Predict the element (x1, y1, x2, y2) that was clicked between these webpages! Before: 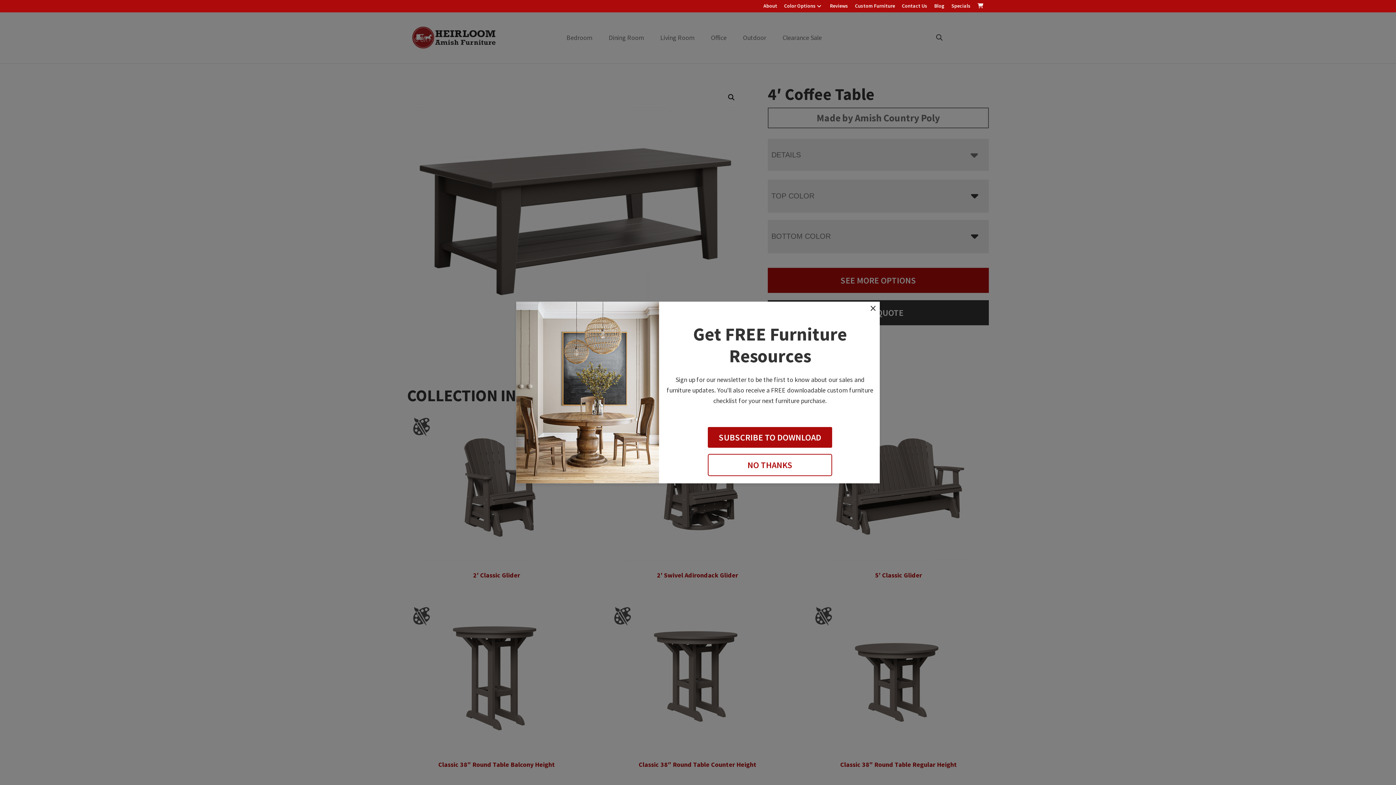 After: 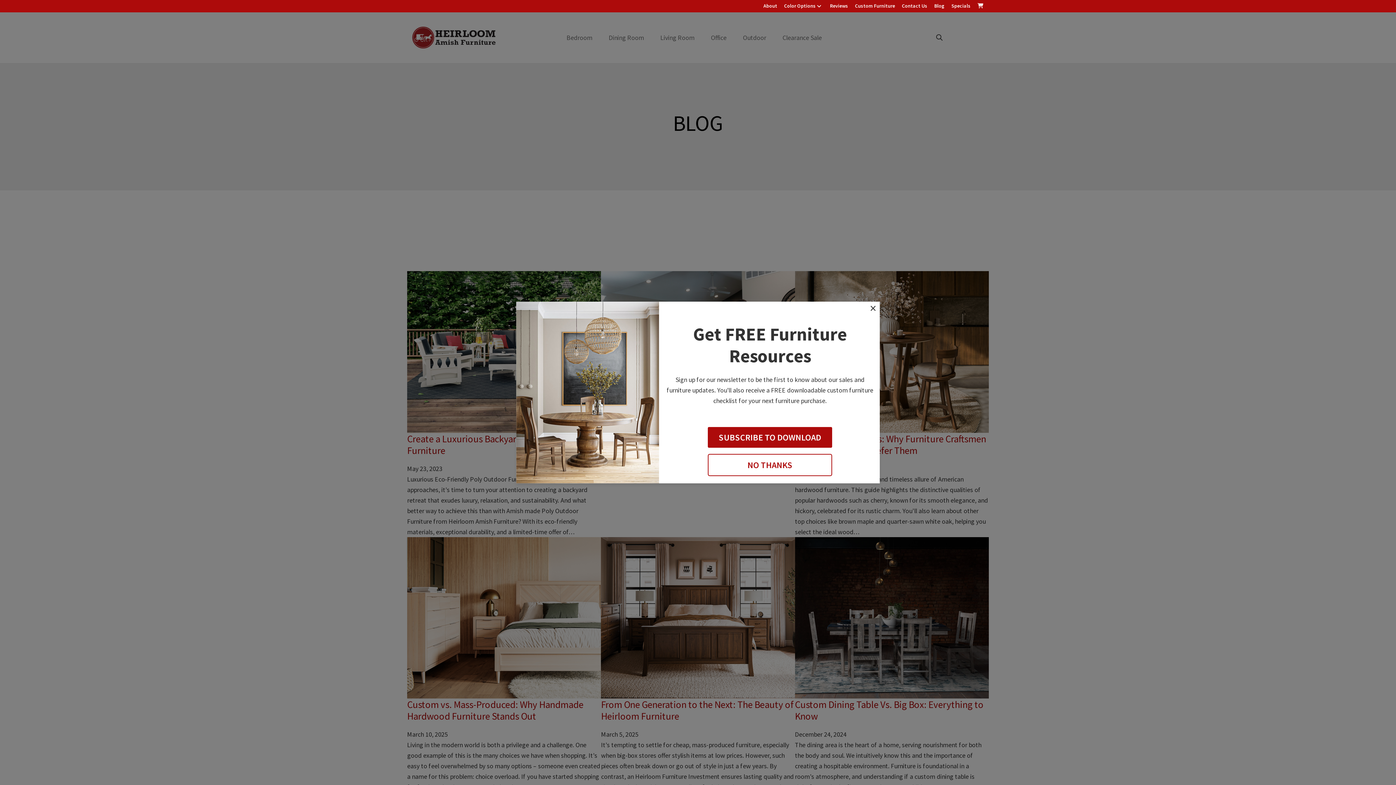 Action: label: Blog bbox: (934, 2, 944, 9)